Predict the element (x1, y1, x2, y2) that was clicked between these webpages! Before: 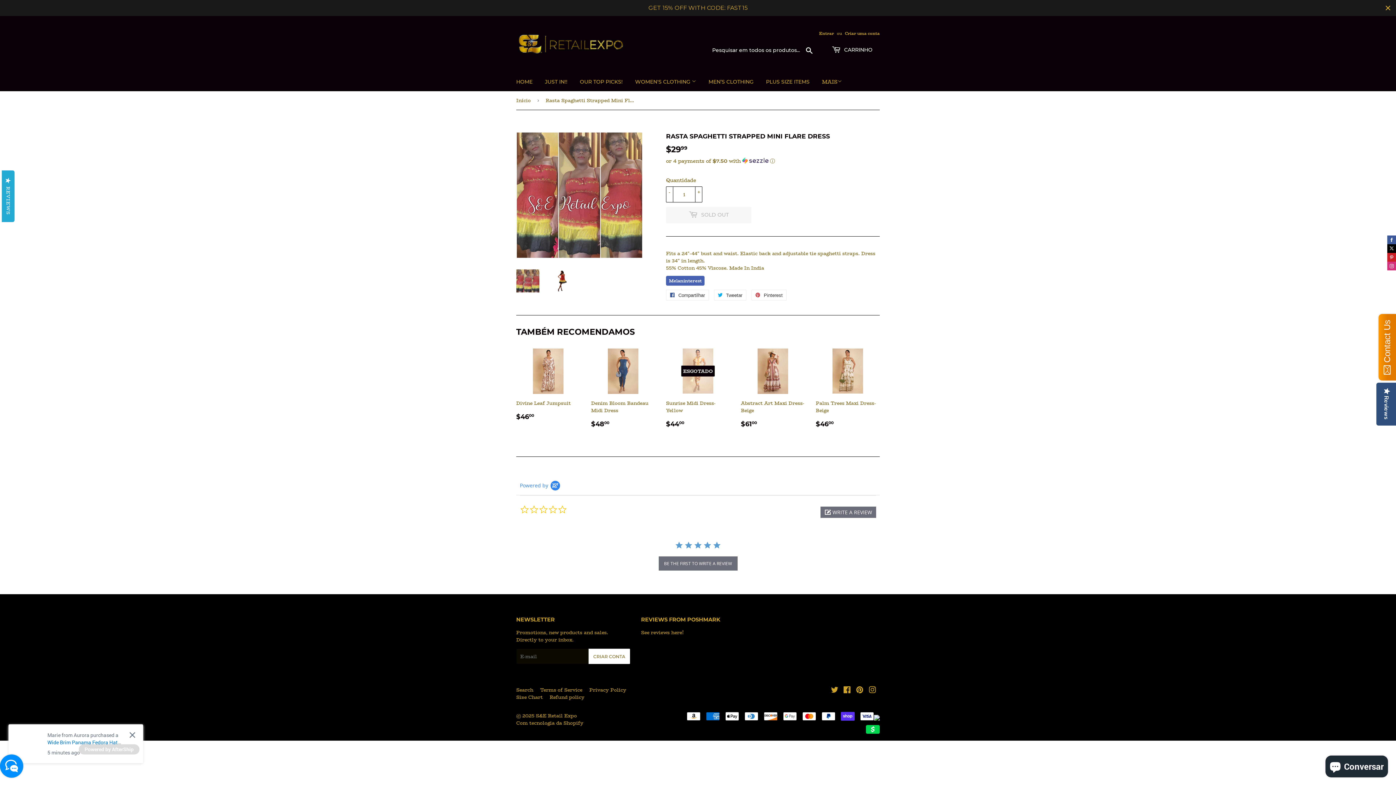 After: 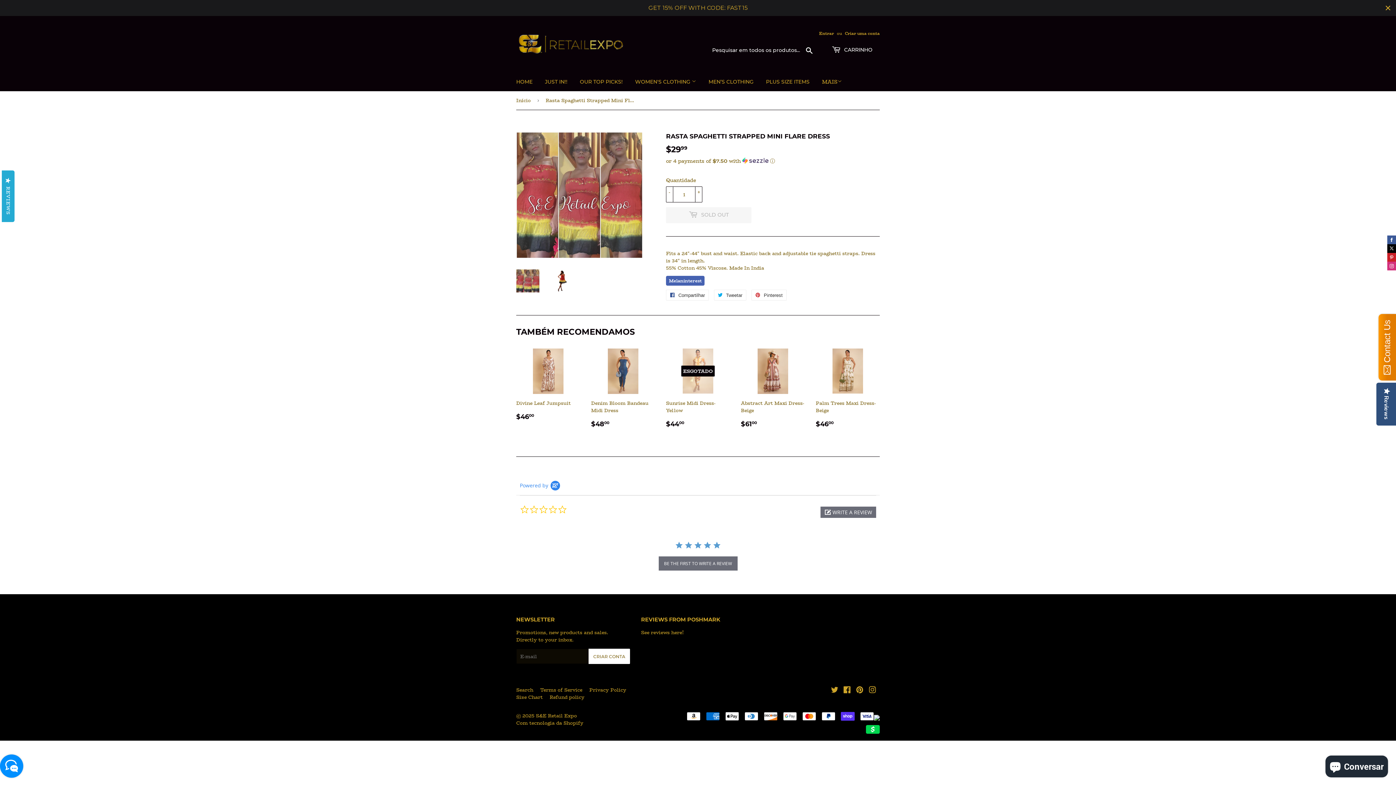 Action: bbox: (874, 595, 880, 602)